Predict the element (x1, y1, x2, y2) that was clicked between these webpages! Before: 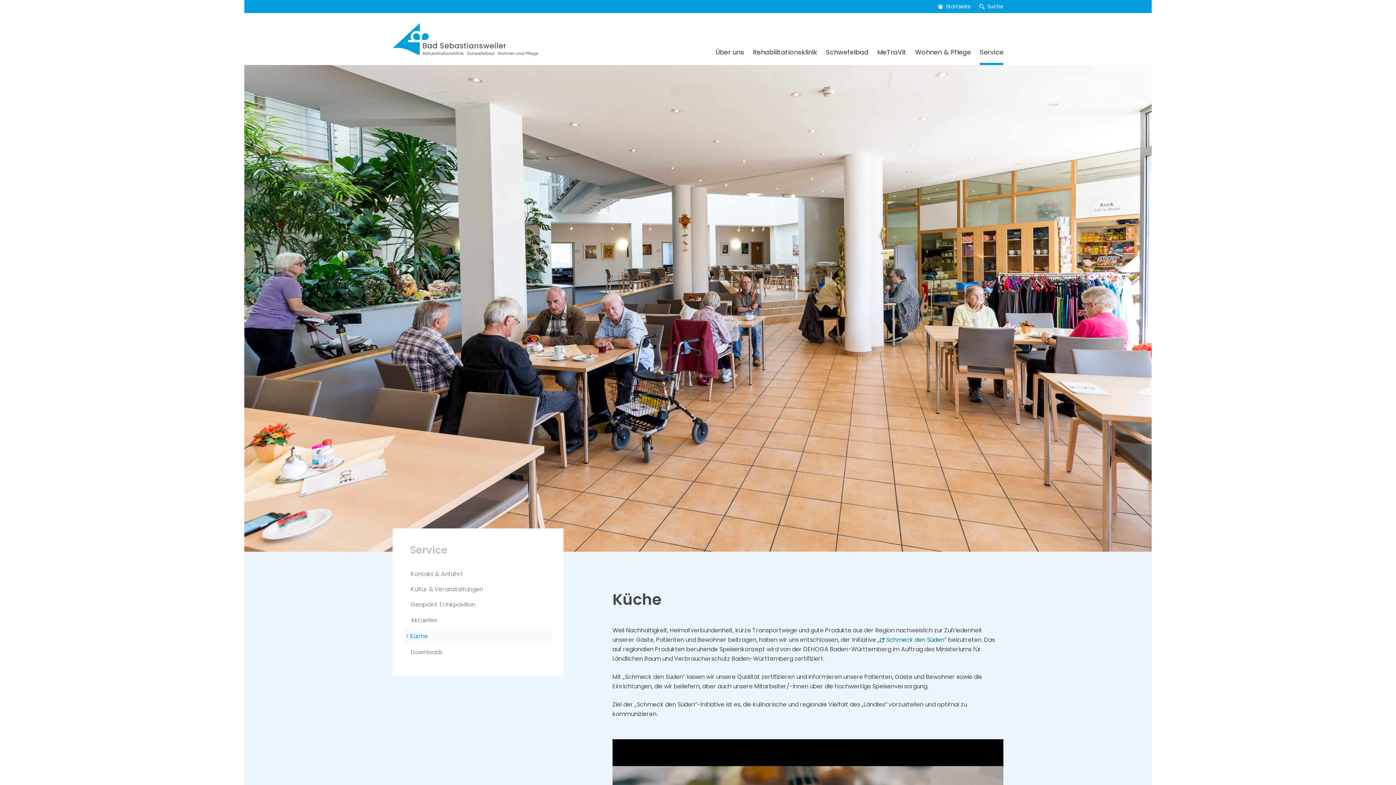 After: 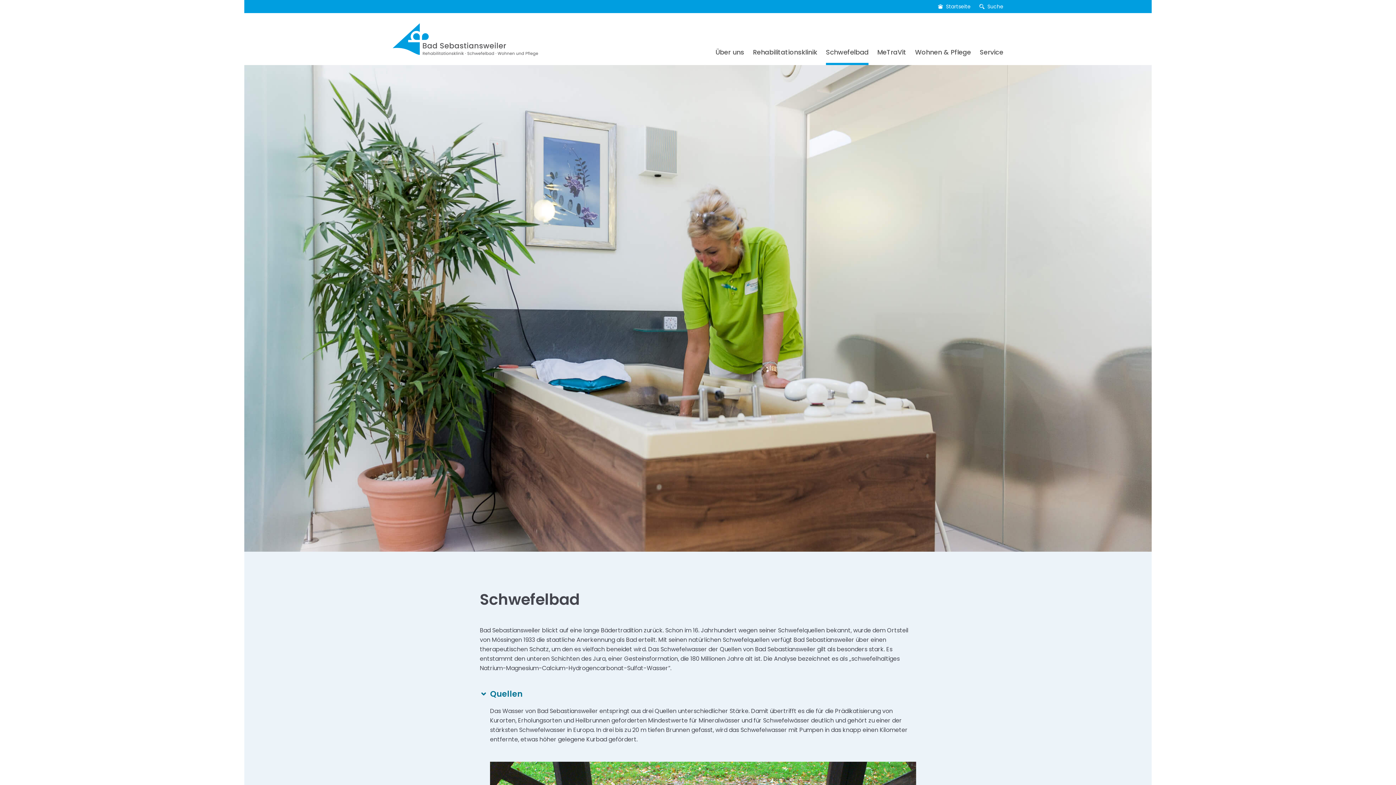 Action: label: Schwefelbad bbox: (826, 47, 868, 56)